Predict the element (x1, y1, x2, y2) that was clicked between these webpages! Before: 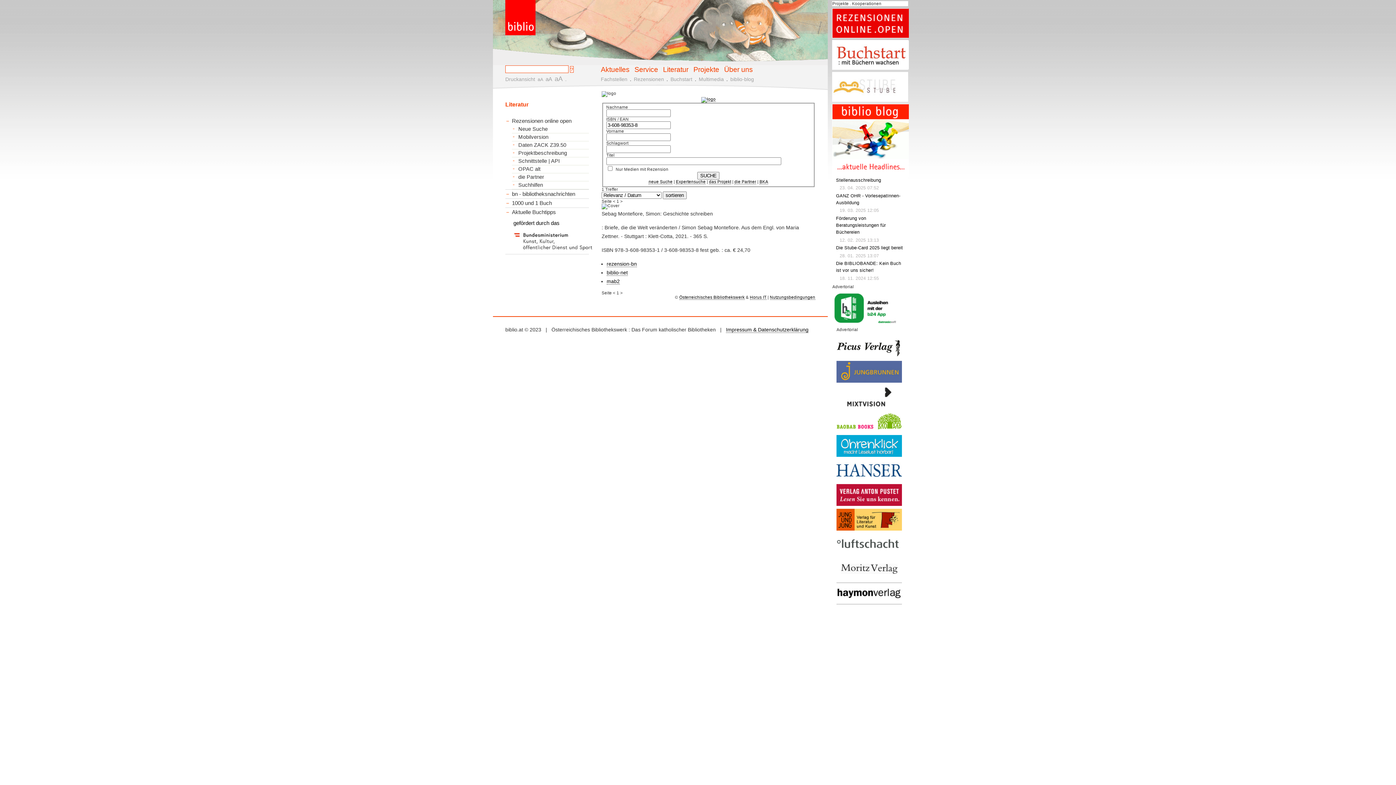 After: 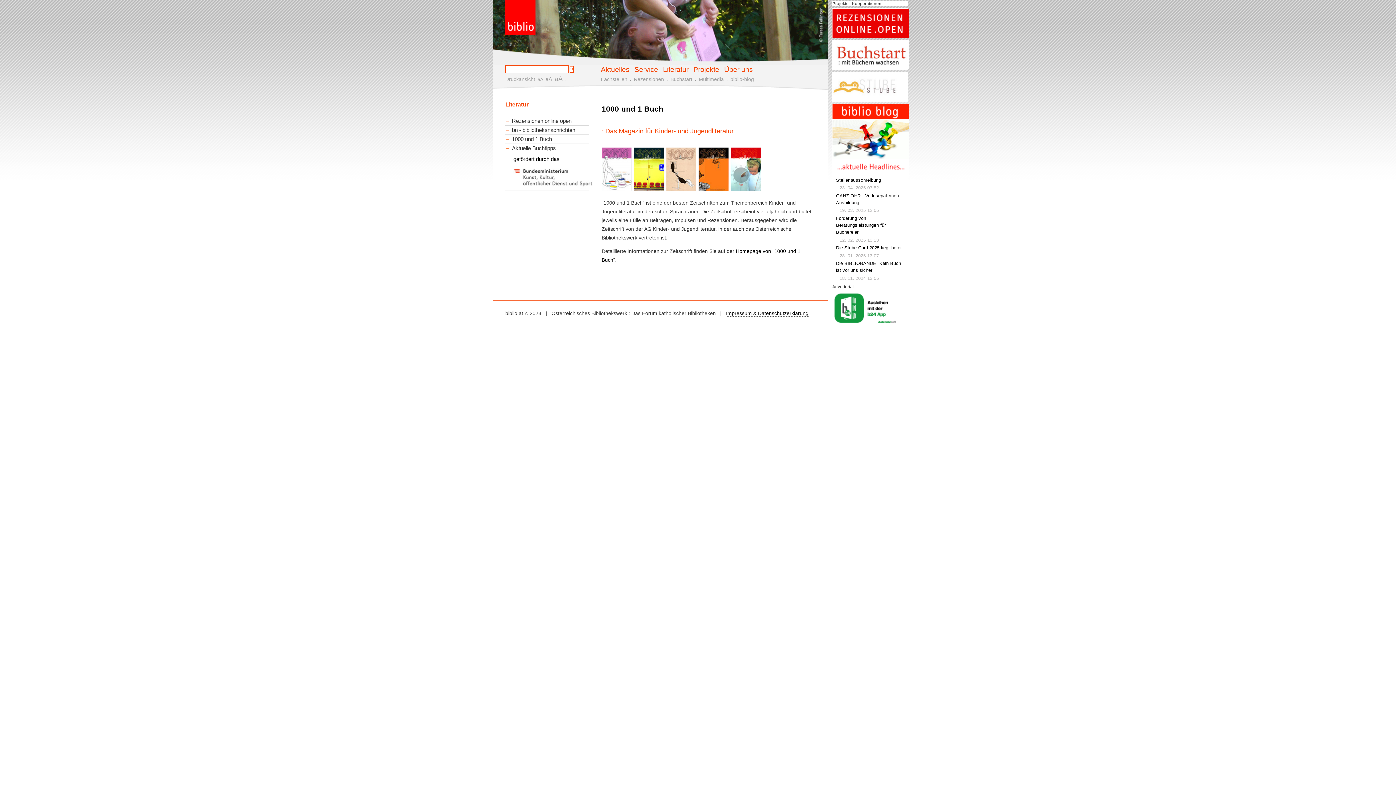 Action: label: 1000 und 1 Buch bbox: (512, 199, 552, 206)